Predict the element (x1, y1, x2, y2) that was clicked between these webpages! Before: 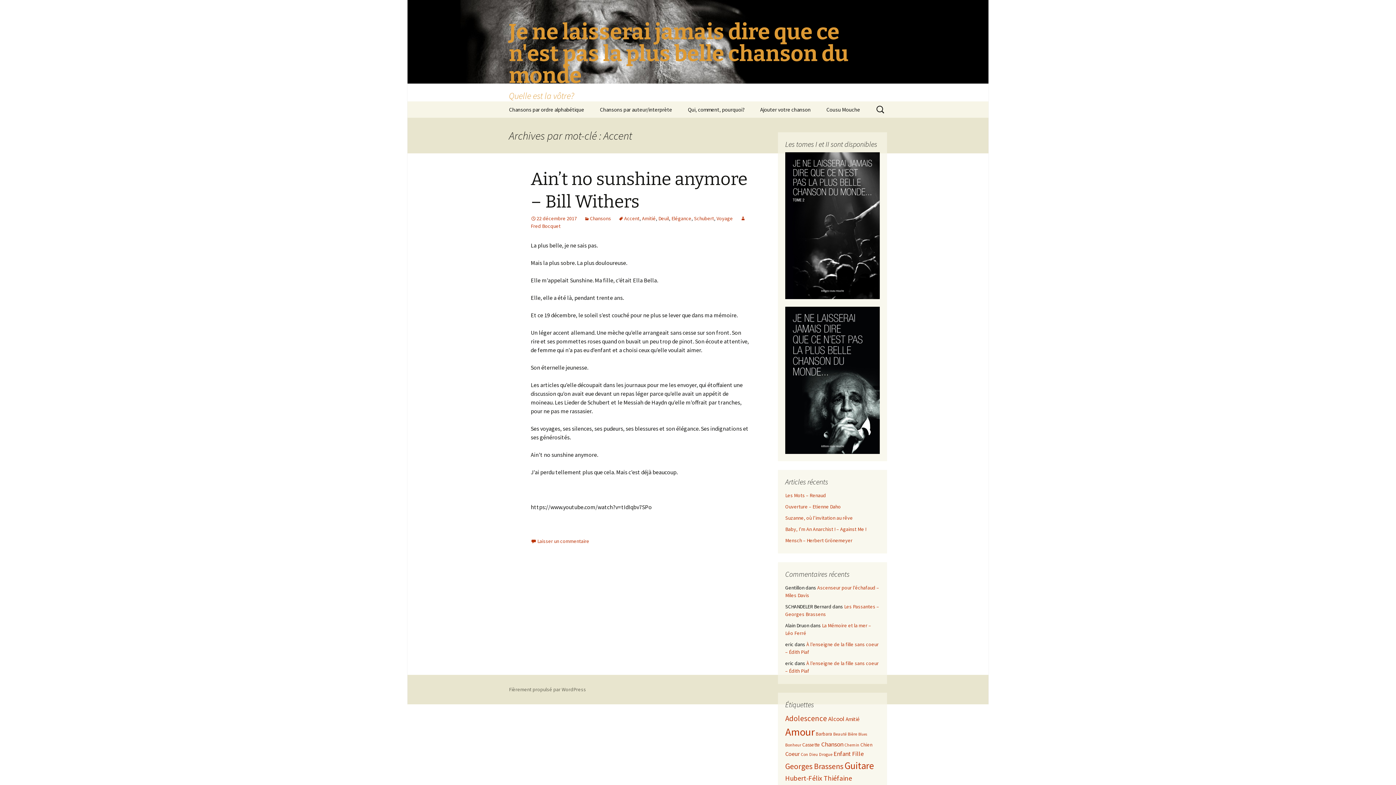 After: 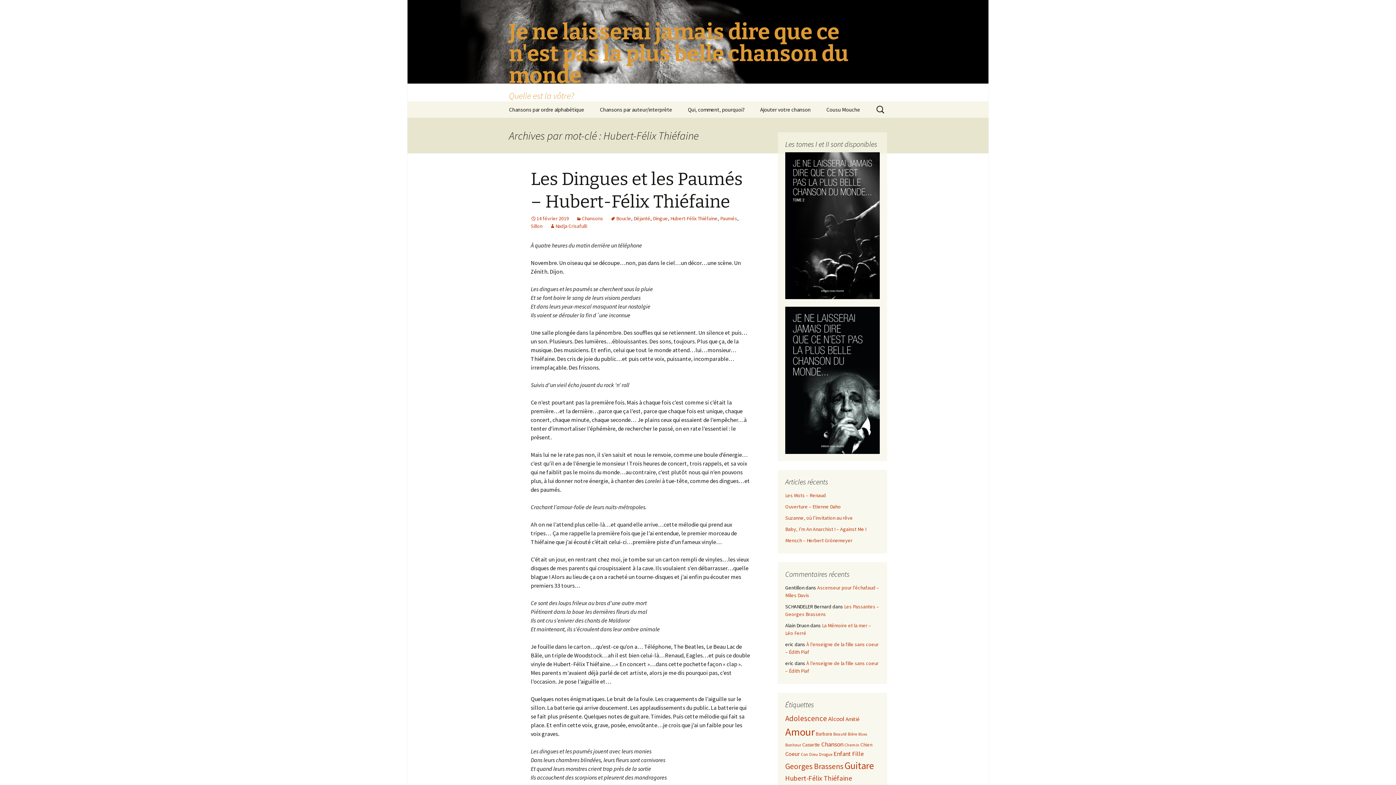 Action: bbox: (785, 774, 852, 782) label: Hubert-Félix Thiéfaine (13 éléments)